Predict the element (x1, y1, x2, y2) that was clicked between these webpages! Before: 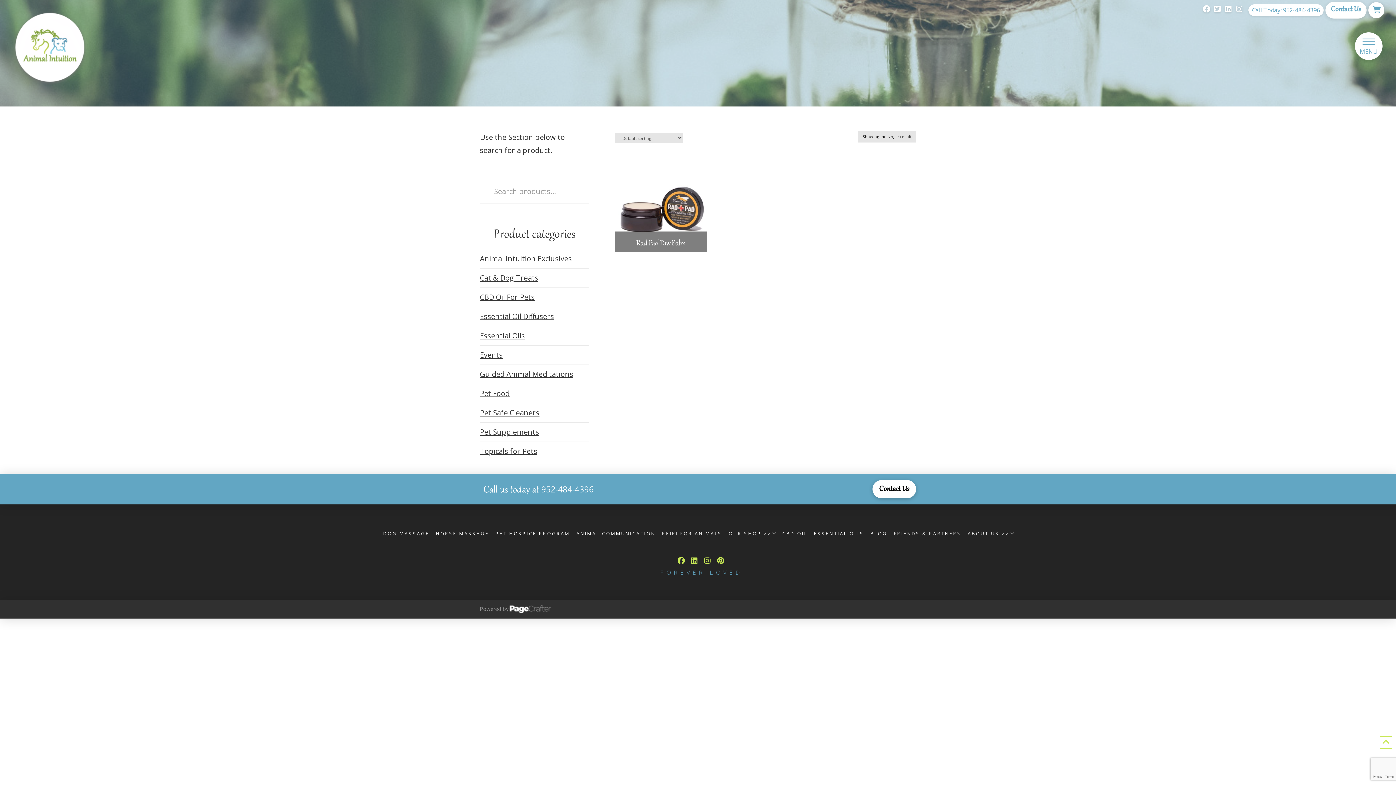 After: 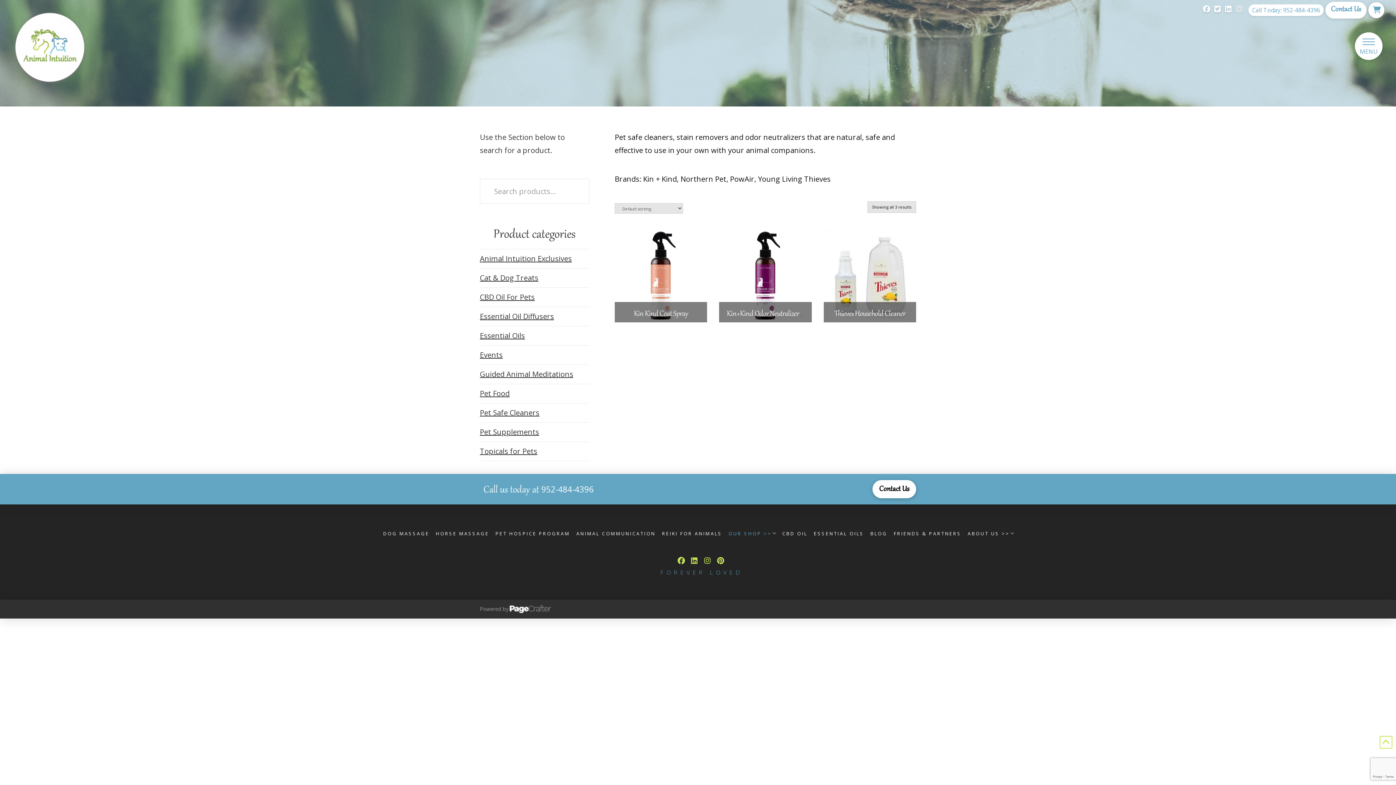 Action: bbox: (480, 403, 539, 422) label: Pet Safe Cleaners